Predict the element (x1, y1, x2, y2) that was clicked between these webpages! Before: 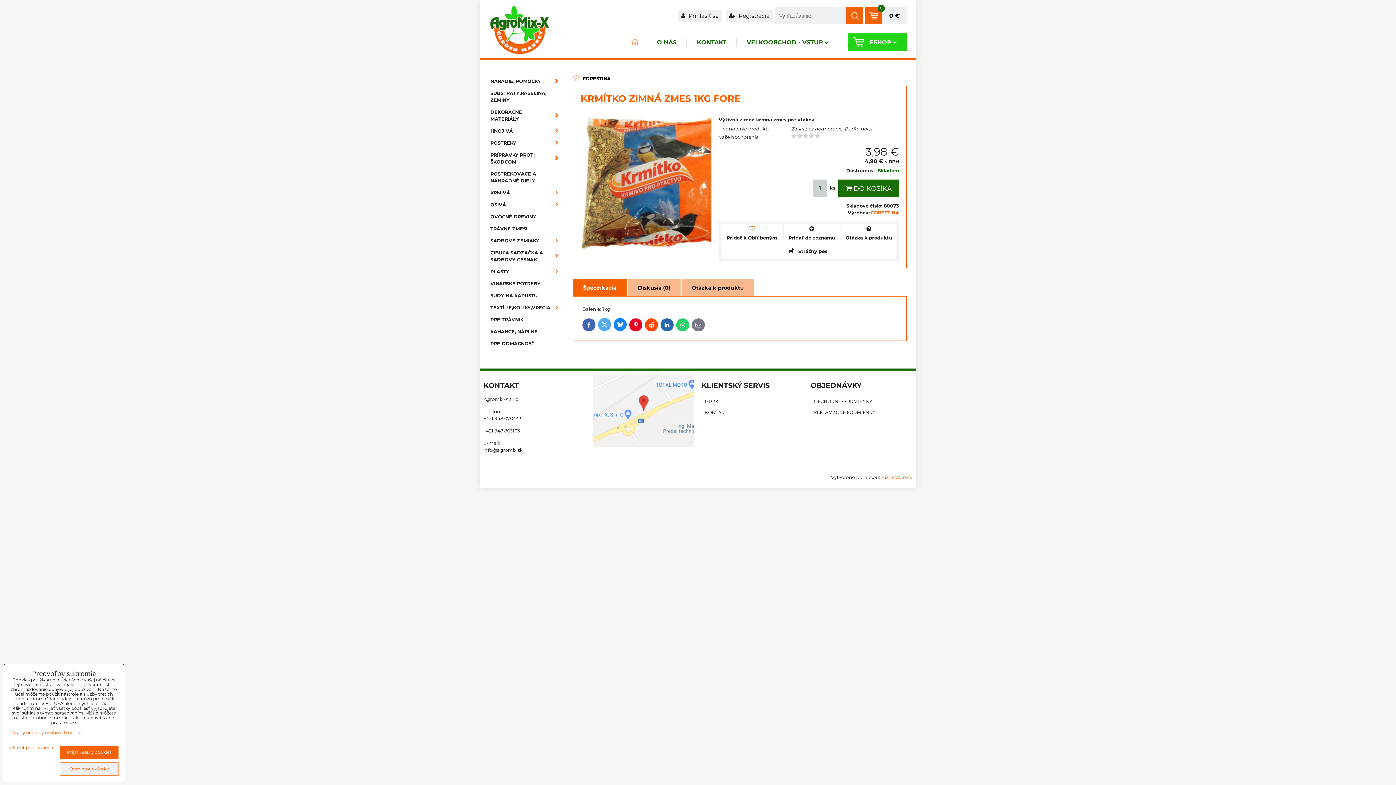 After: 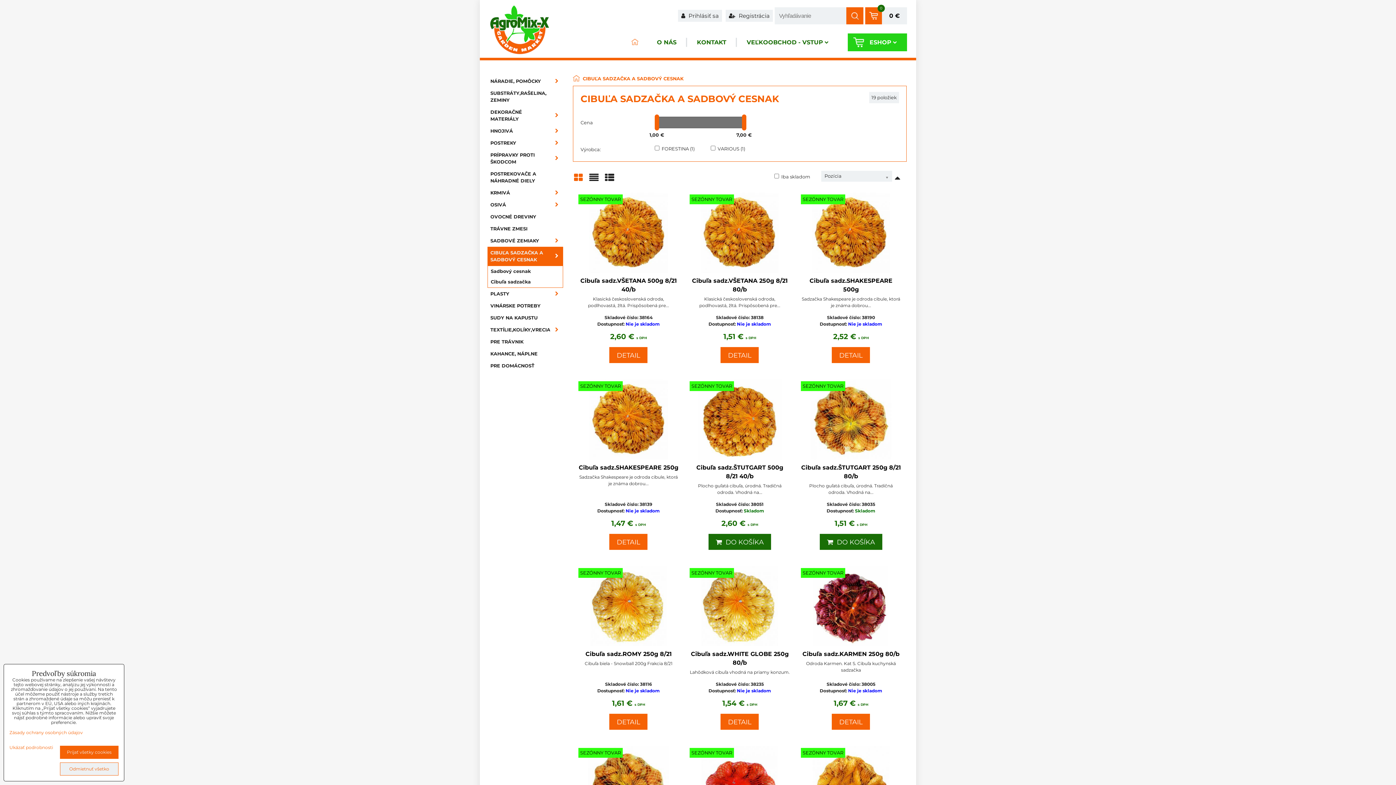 Action: bbox: (487, 246, 563, 265) label: CIBUĽA SADZAČKA A SADBOVÝ CESNAK